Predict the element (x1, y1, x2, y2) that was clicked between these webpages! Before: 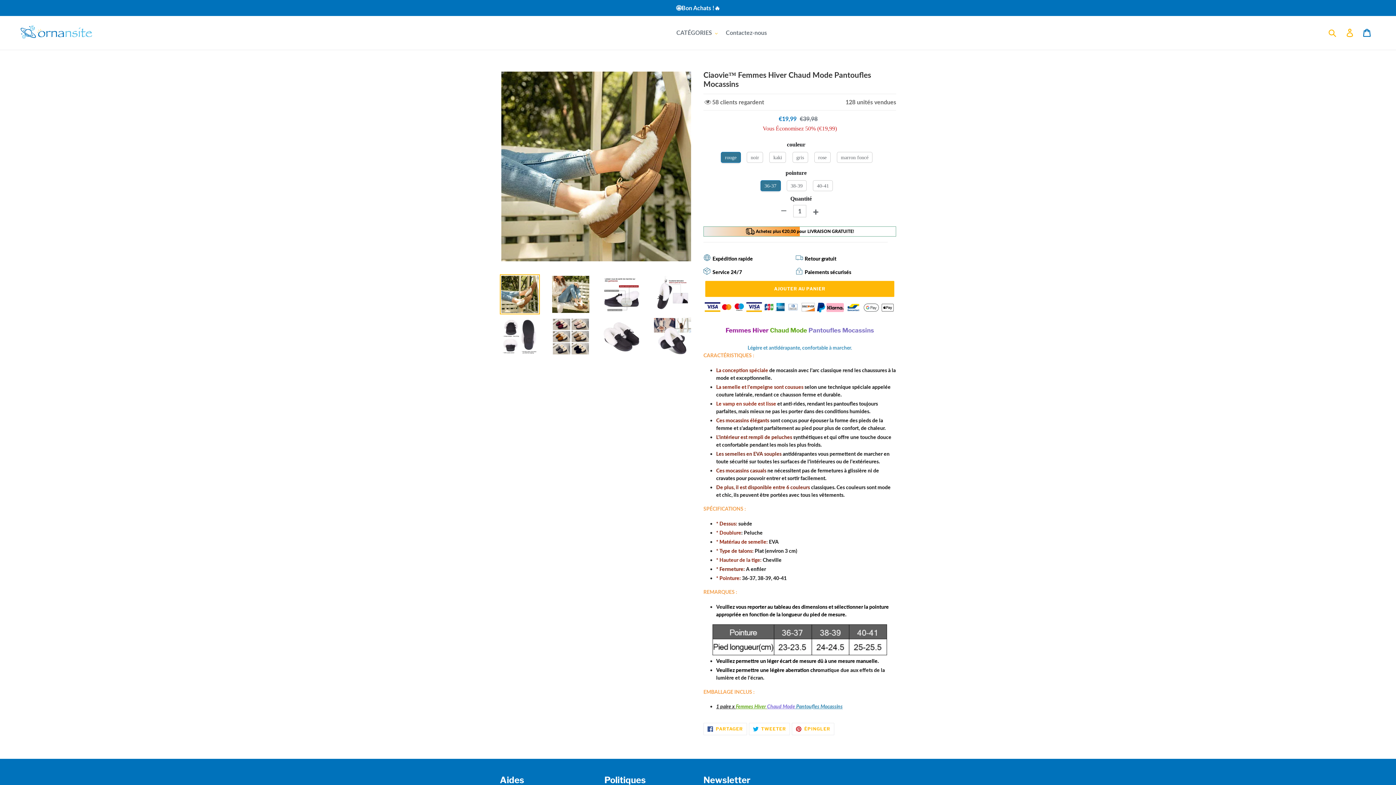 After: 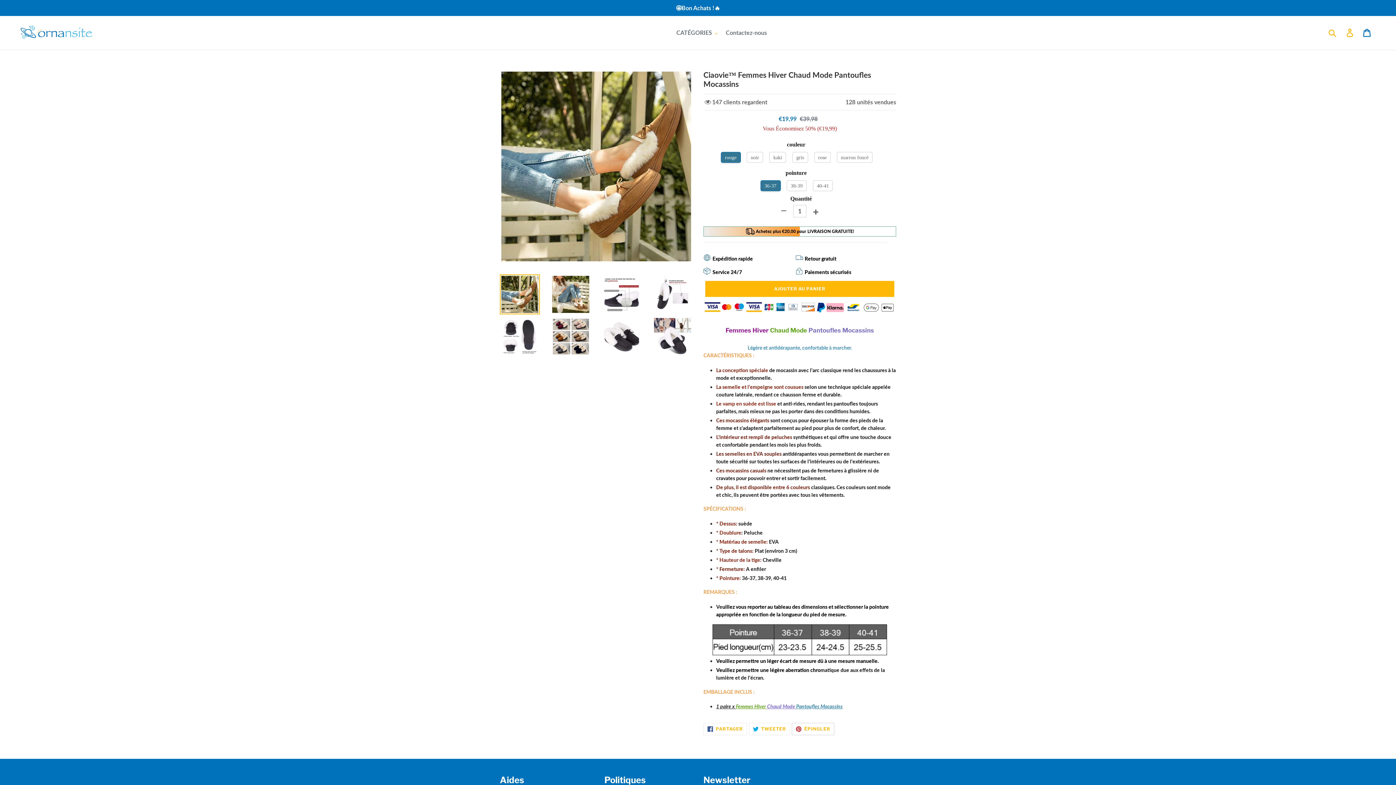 Action: label:  ÉPINGLER
ÉPINGLER SUR PINTEREST bbox: (792, 723, 834, 735)